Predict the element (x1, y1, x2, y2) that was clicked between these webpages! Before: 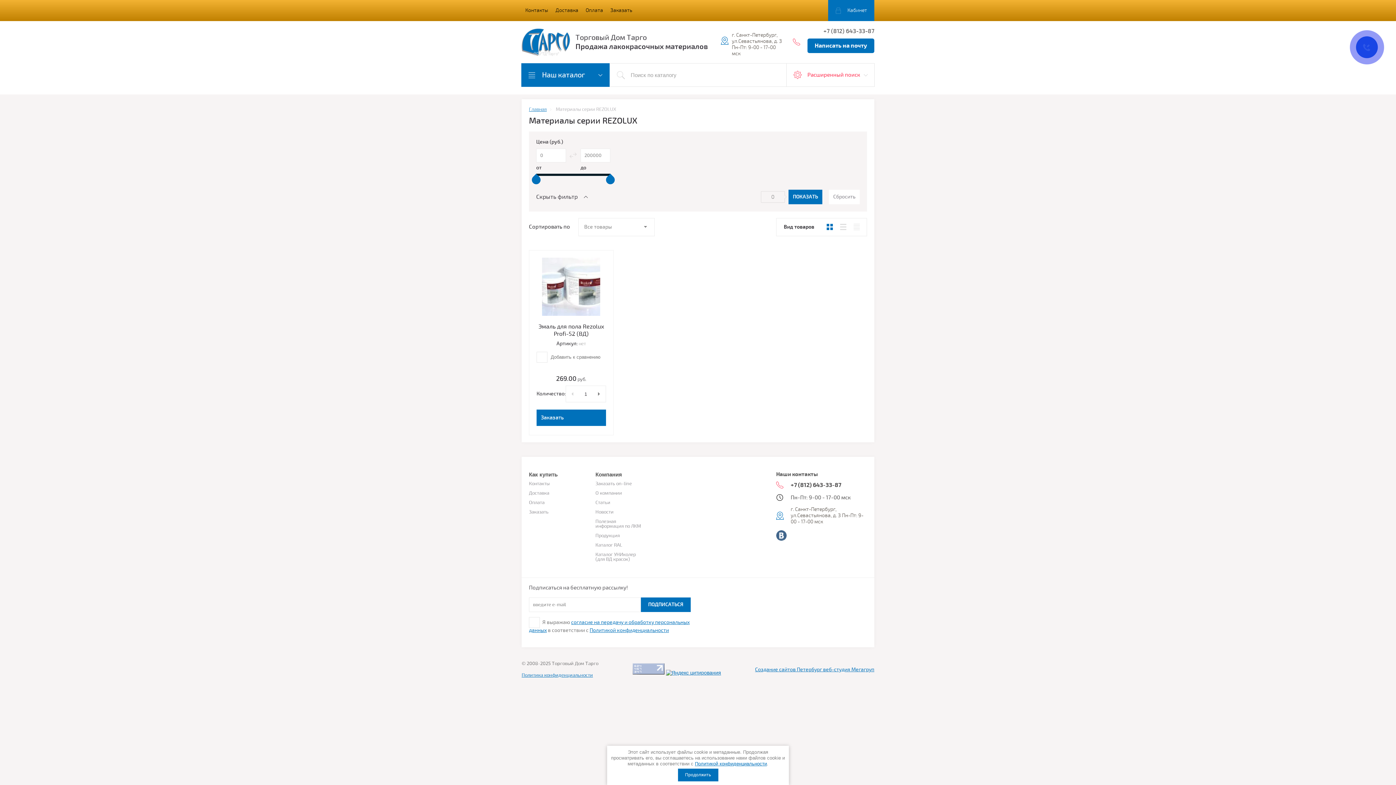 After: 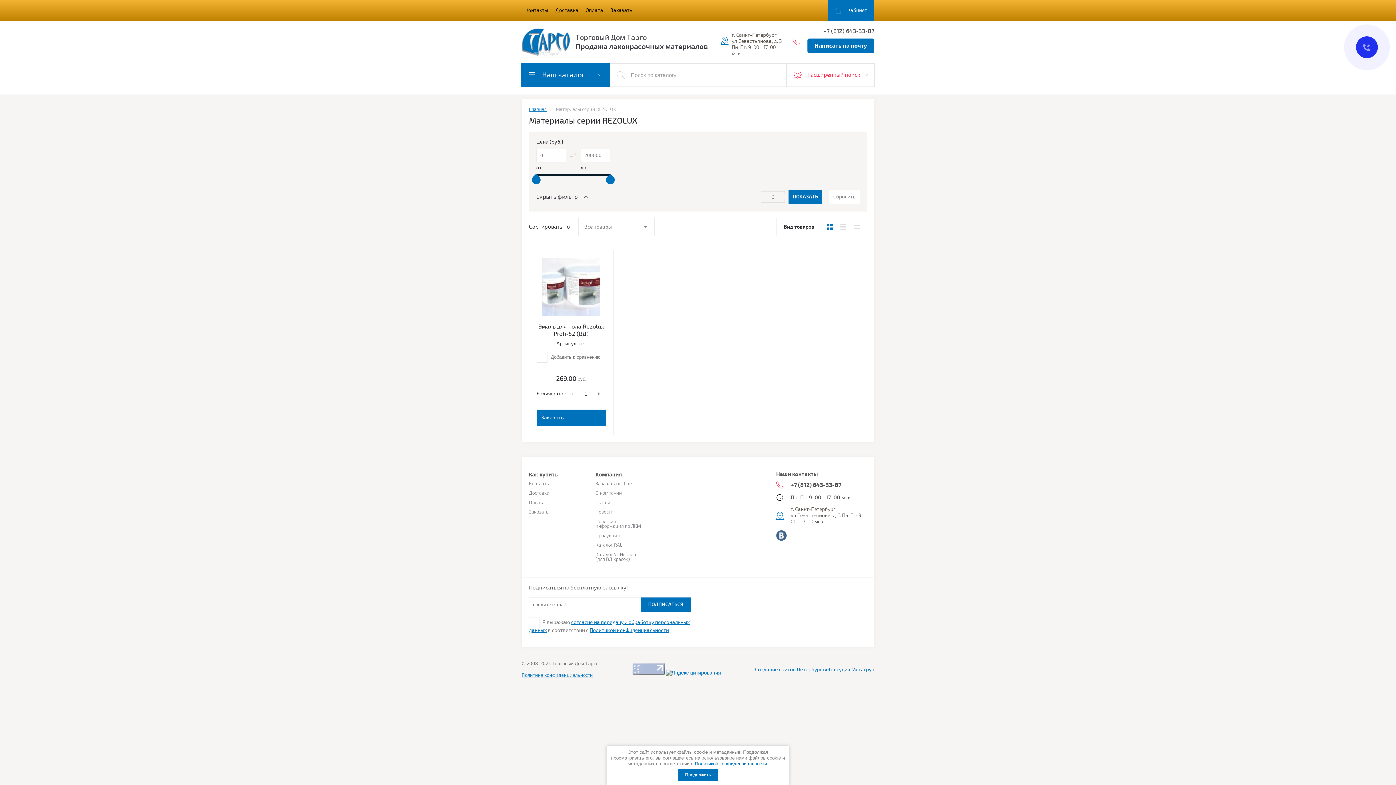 Action: label: +7 (812) 643-33-87 bbox: (823, 27, 874, 34)